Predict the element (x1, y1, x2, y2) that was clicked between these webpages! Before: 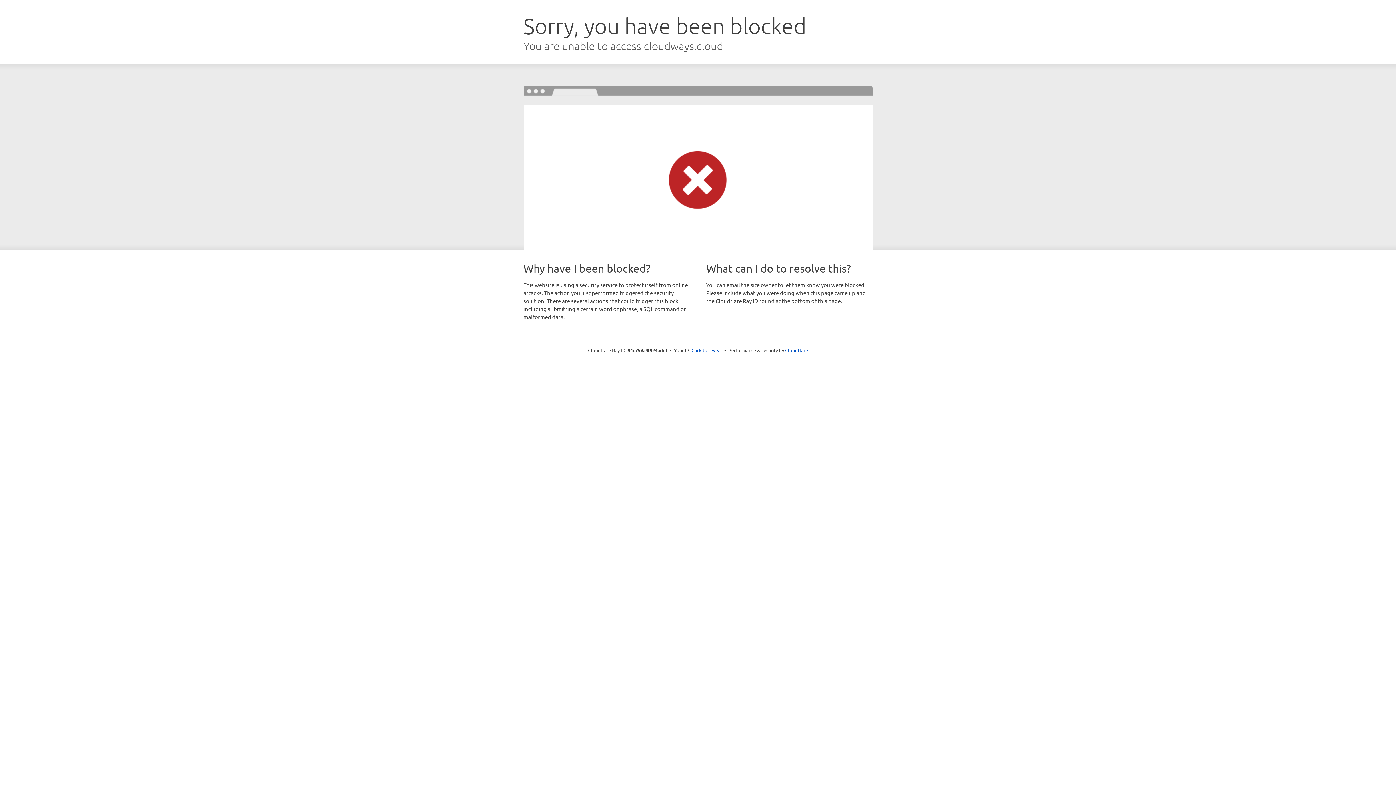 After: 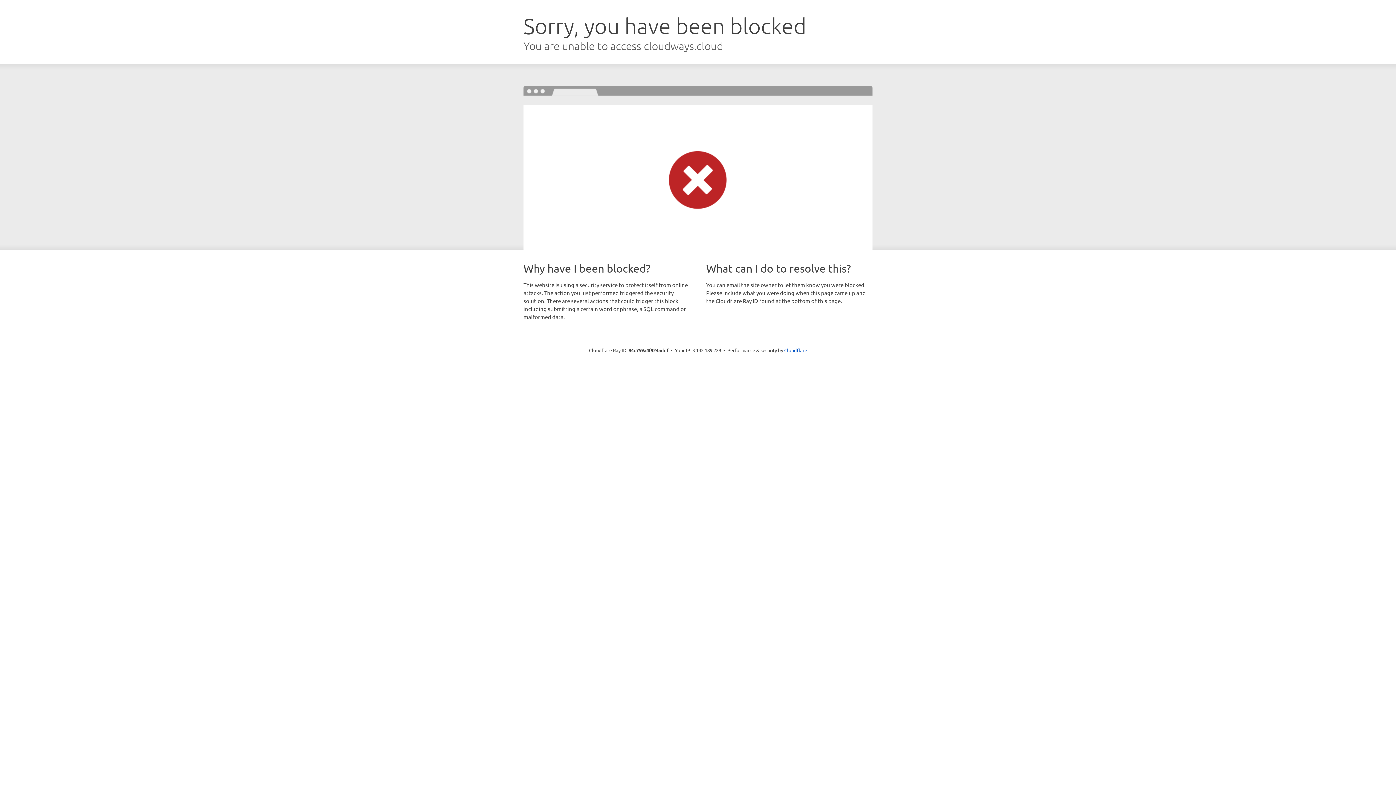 Action: bbox: (691, 346, 722, 353) label: Click to reveal